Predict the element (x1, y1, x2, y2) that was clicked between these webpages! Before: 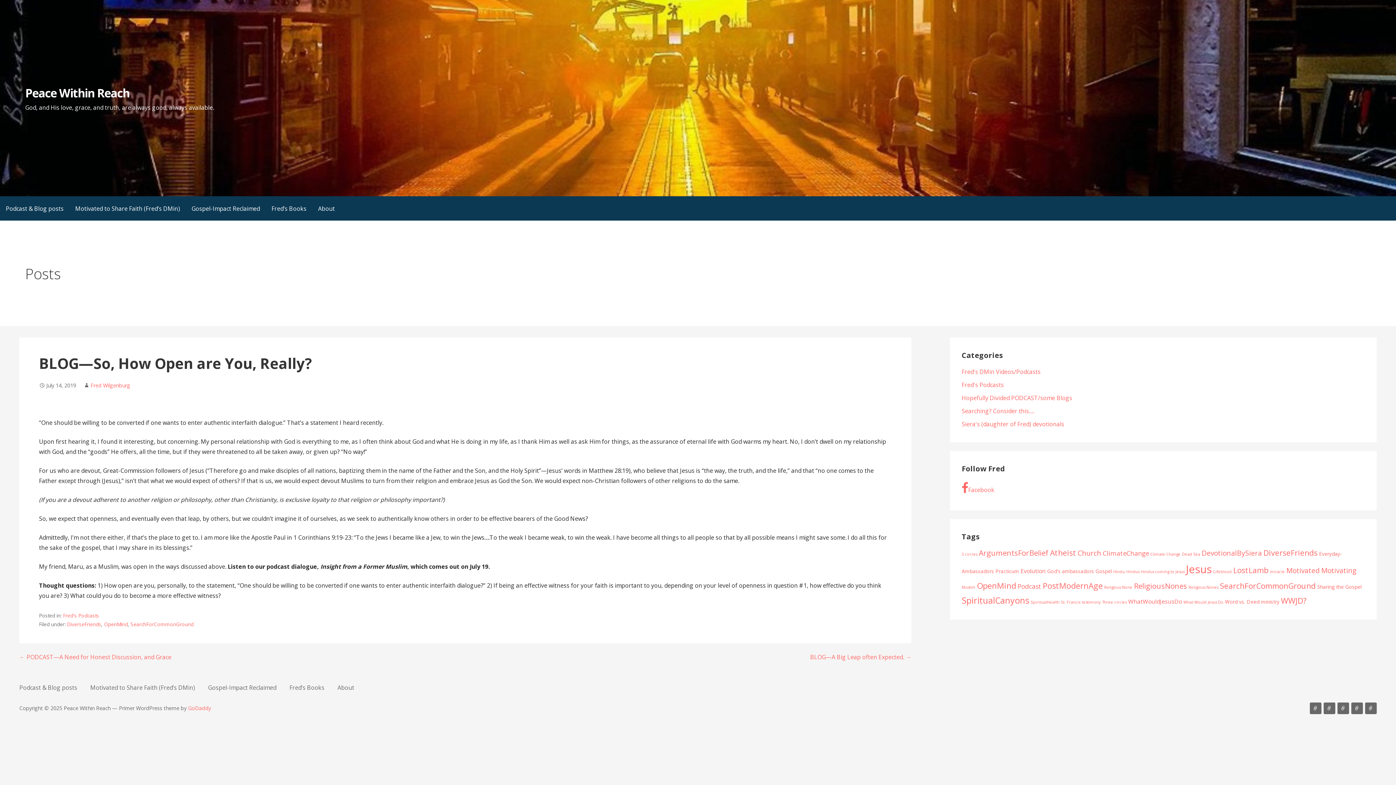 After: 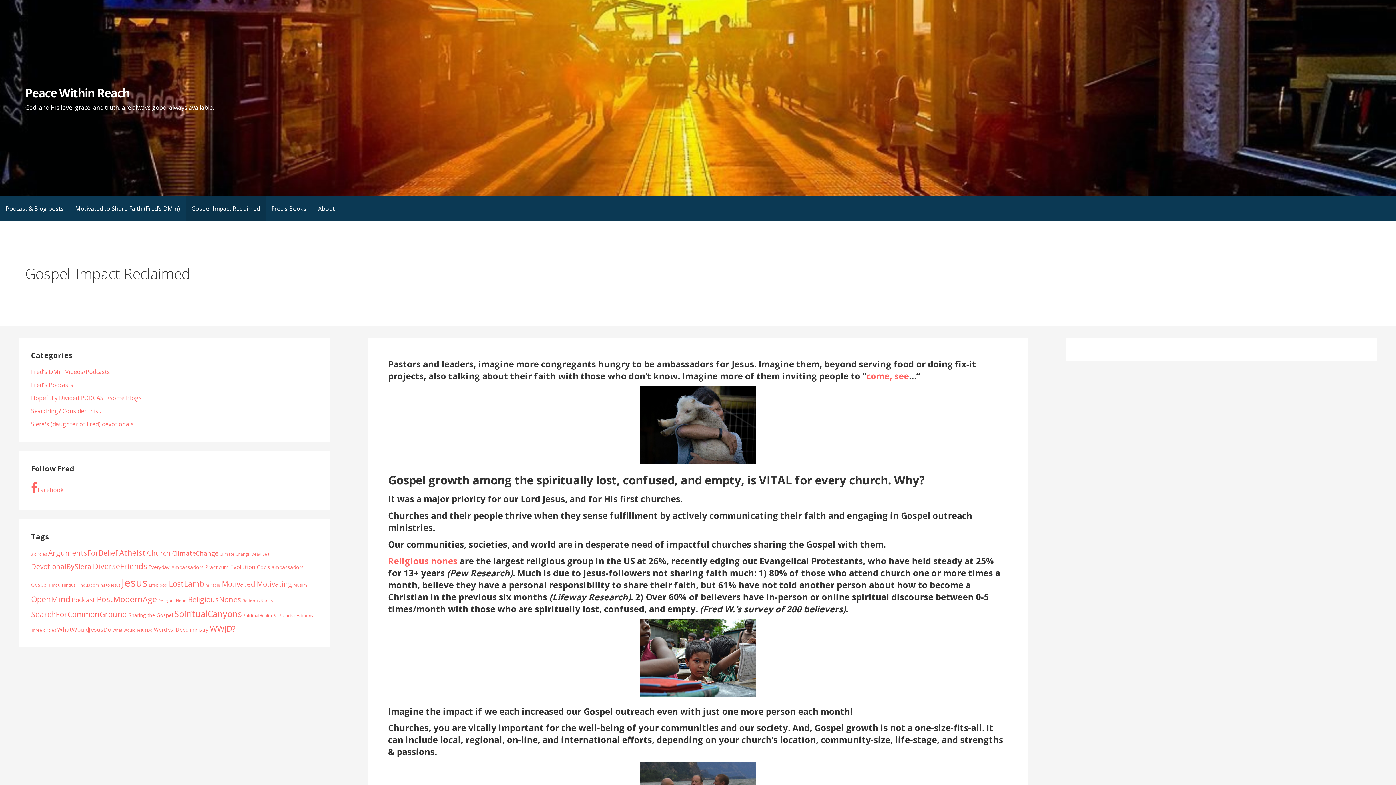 Action: label: Gospel-Impact Reclaimed bbox: (185, 196, 265, 220)